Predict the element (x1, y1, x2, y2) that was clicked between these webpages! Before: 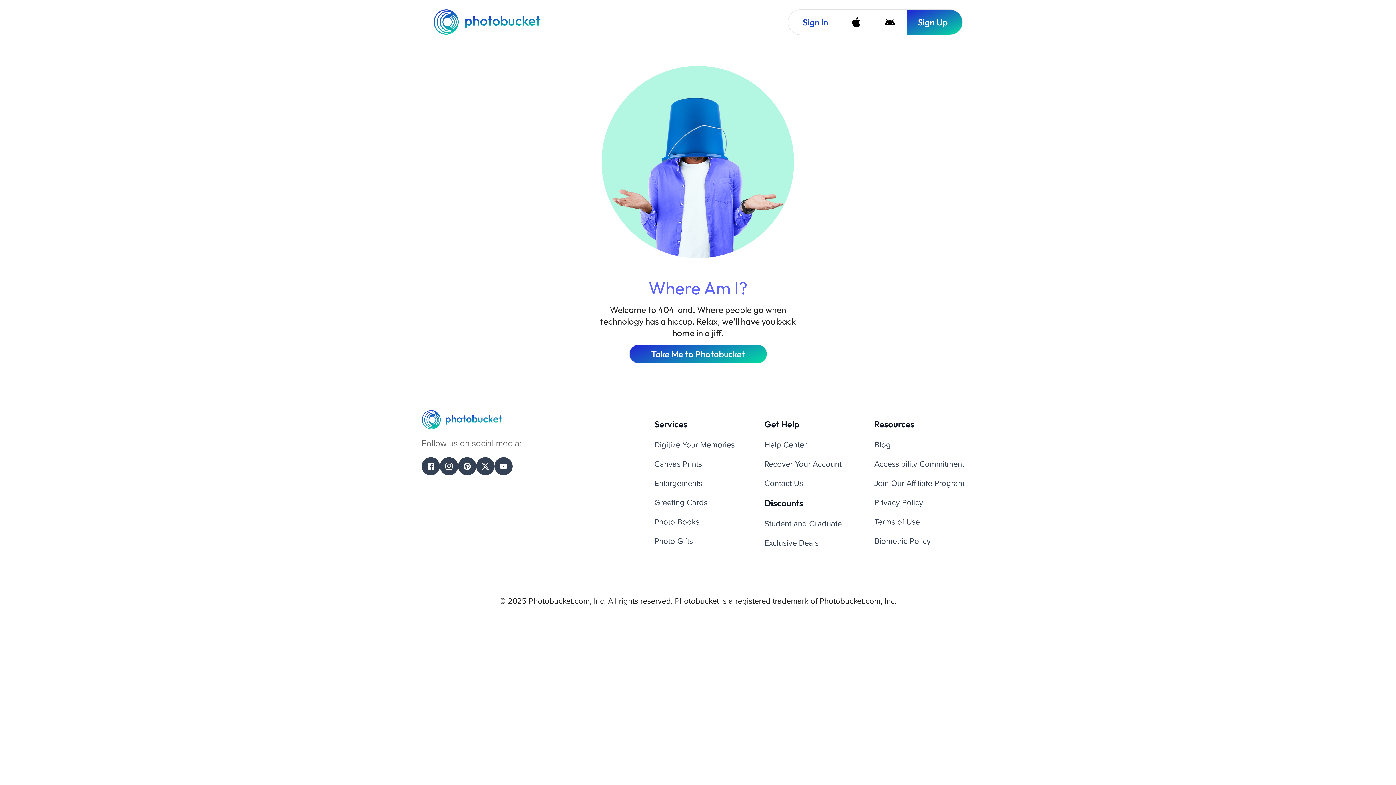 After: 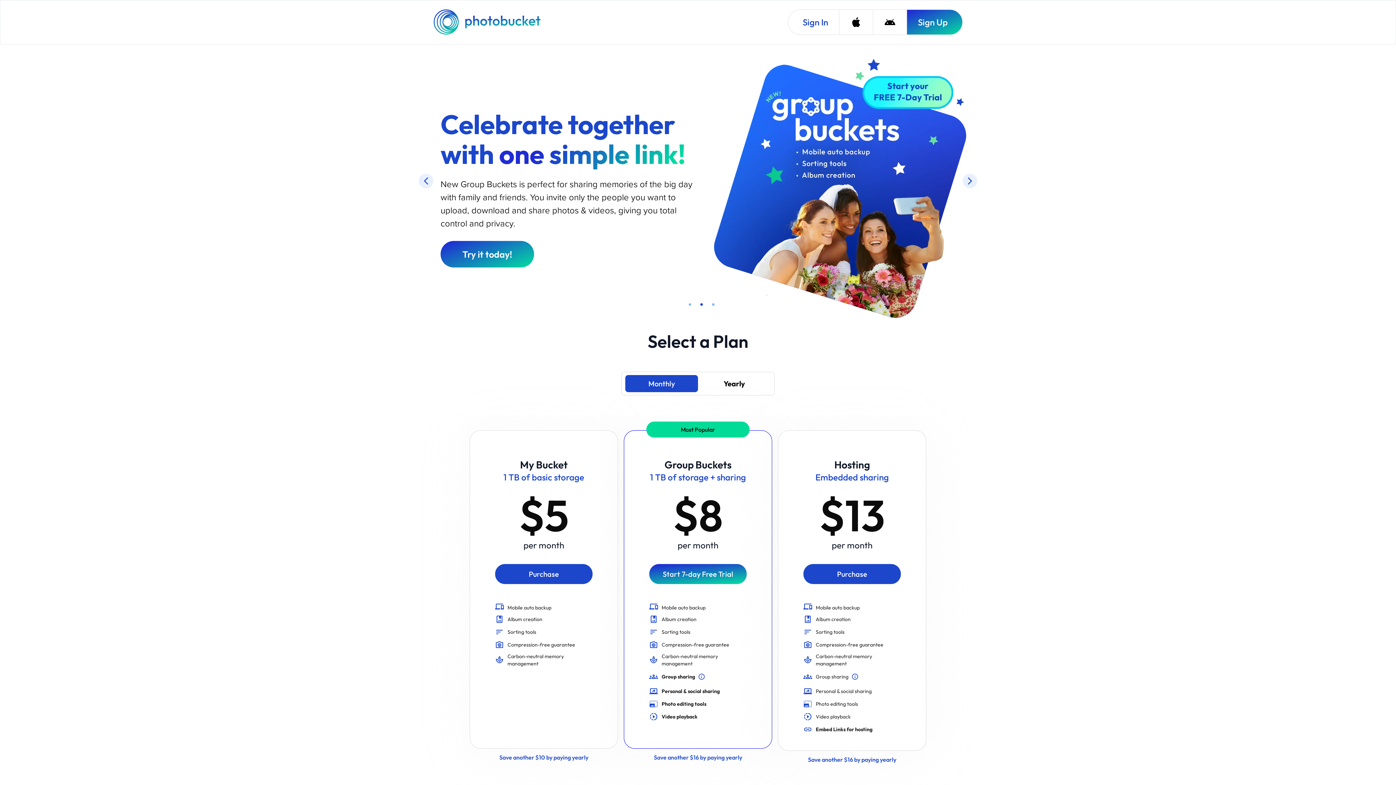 Action: bbox: (433, 9, 542, 34) label: Photobucket Homepage